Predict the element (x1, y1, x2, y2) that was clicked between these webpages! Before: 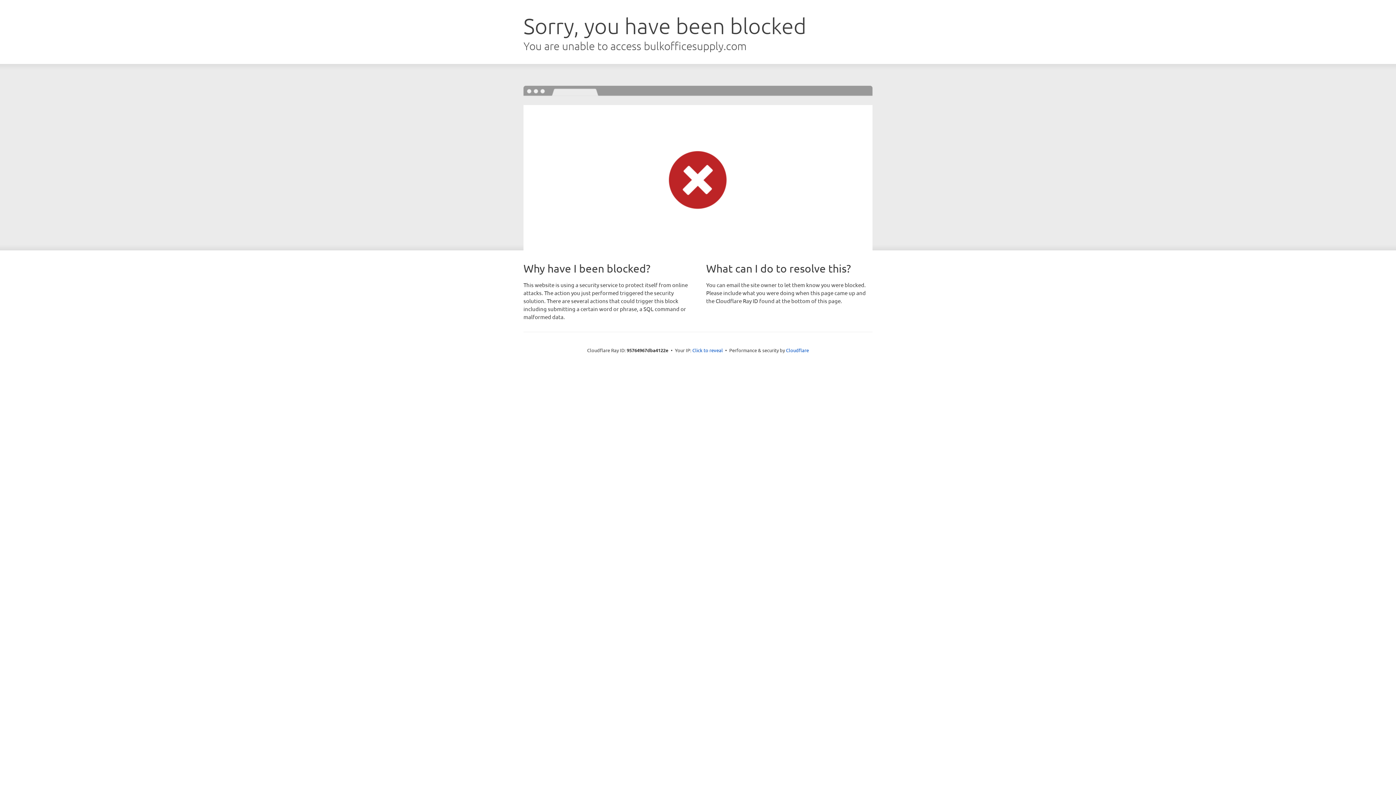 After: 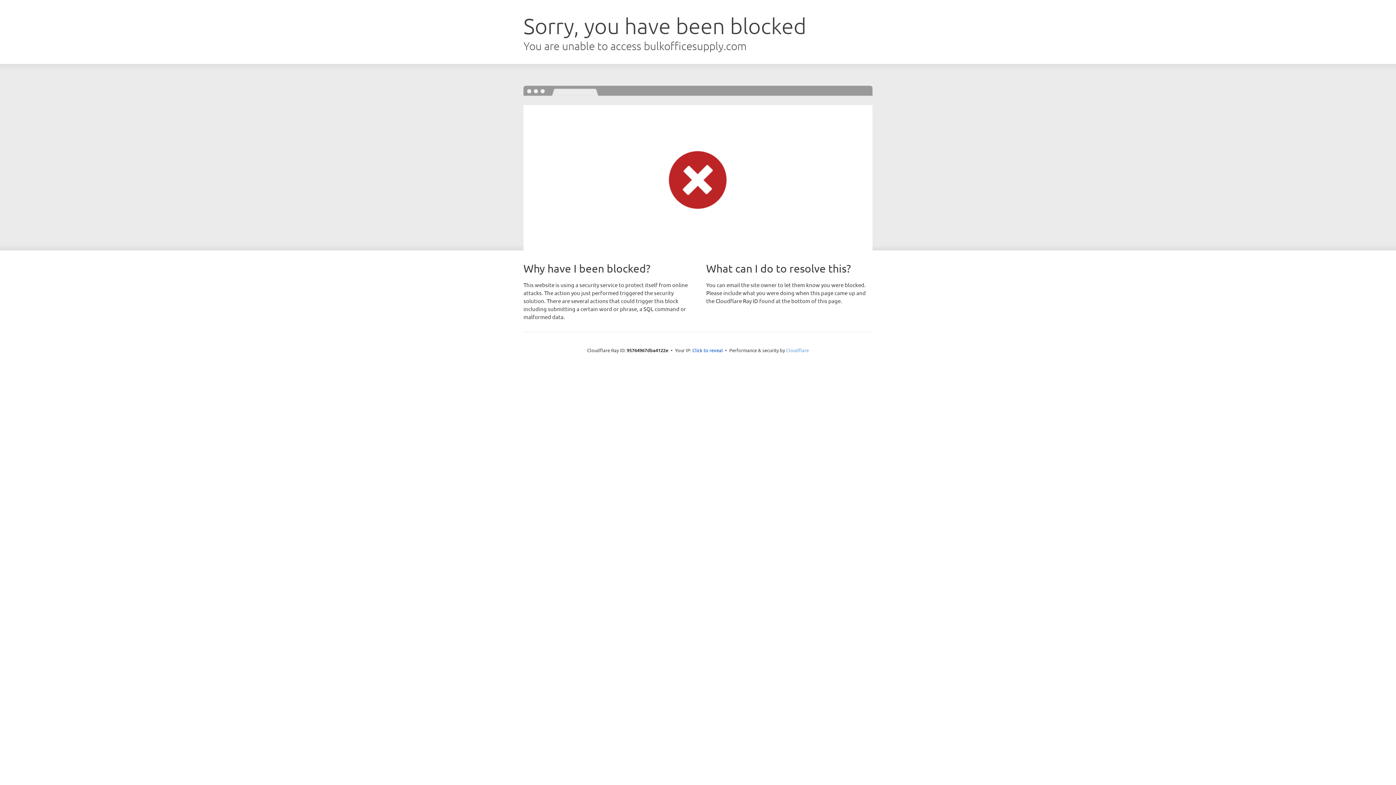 Action: bbox: (786, 347, 809, 353) label: Cloudflare